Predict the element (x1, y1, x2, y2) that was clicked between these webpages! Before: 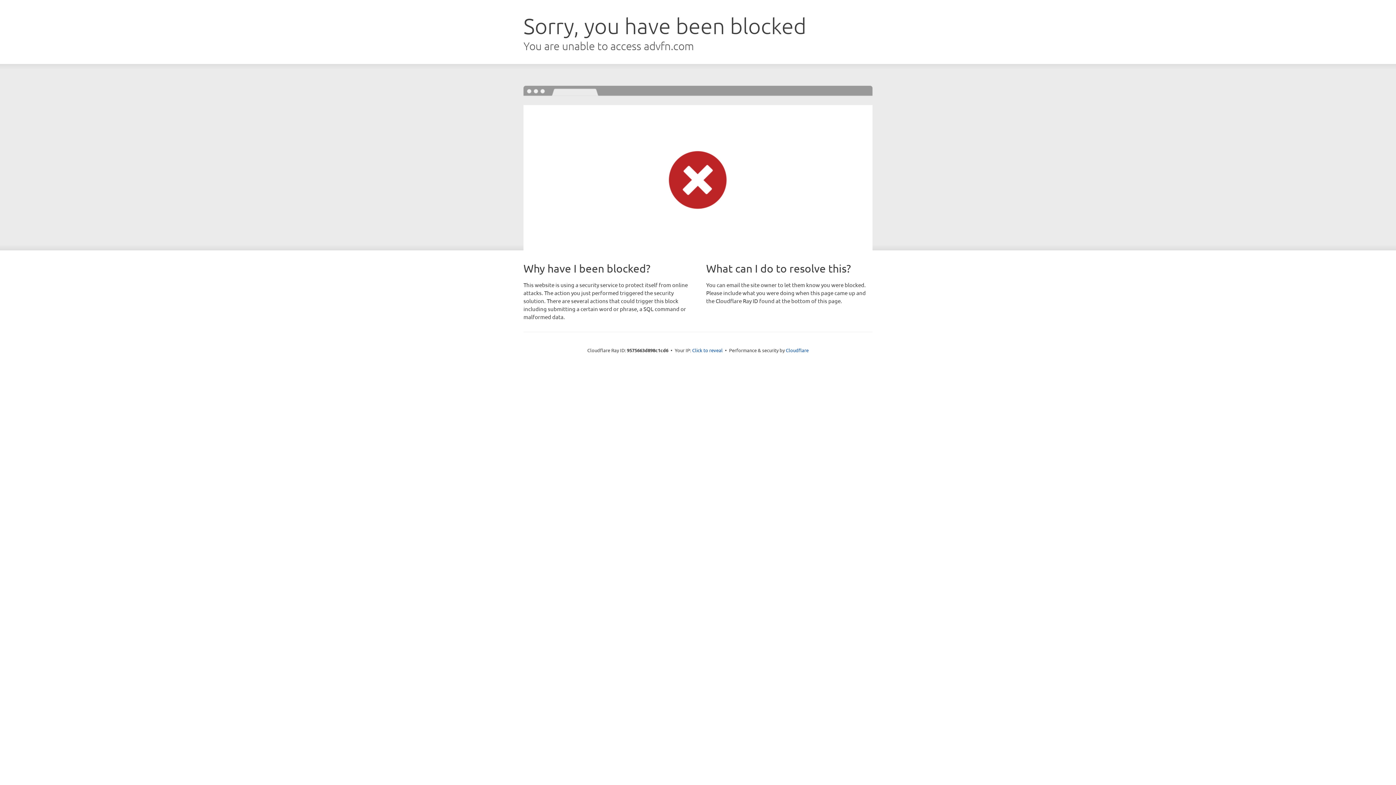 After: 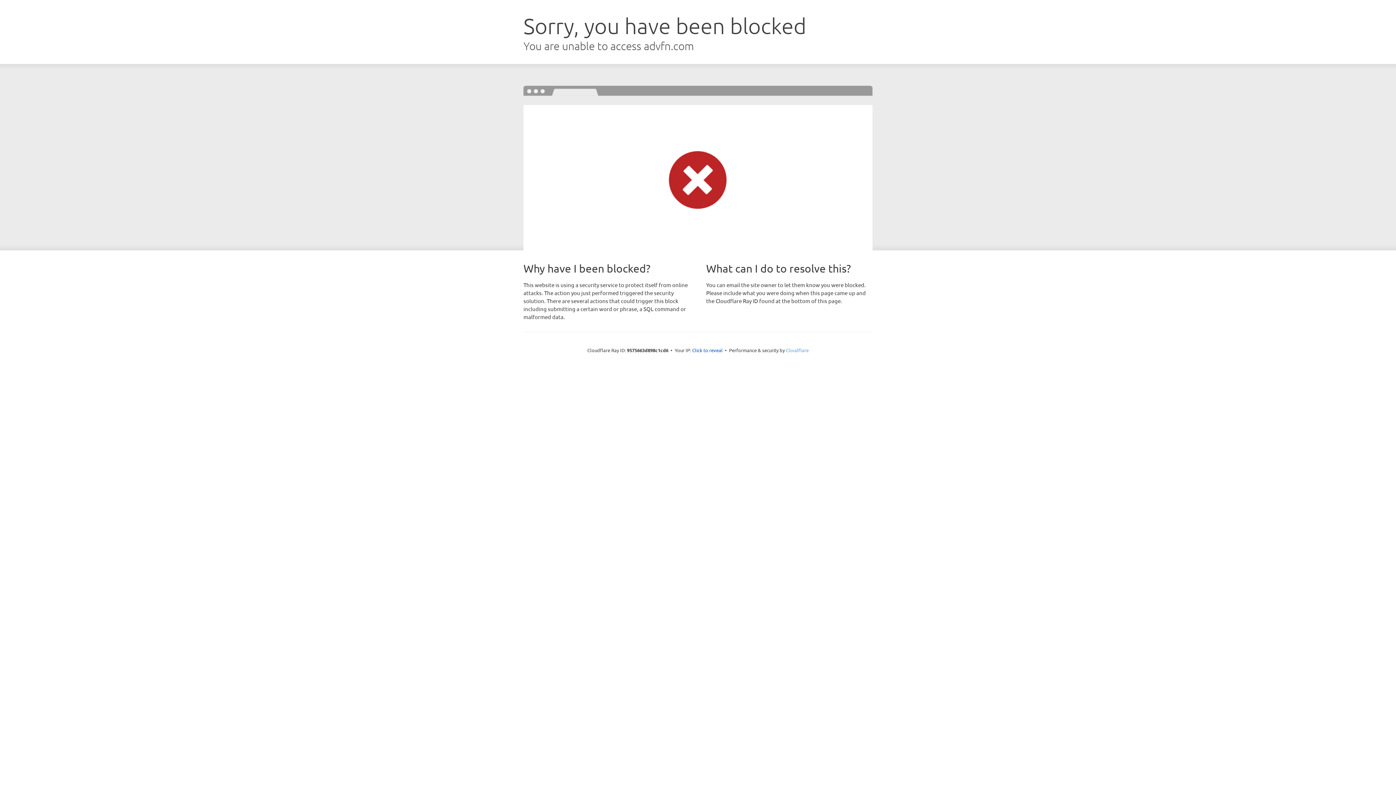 Action: bbox: (786, 347, 808, 353) label: Cloudflare